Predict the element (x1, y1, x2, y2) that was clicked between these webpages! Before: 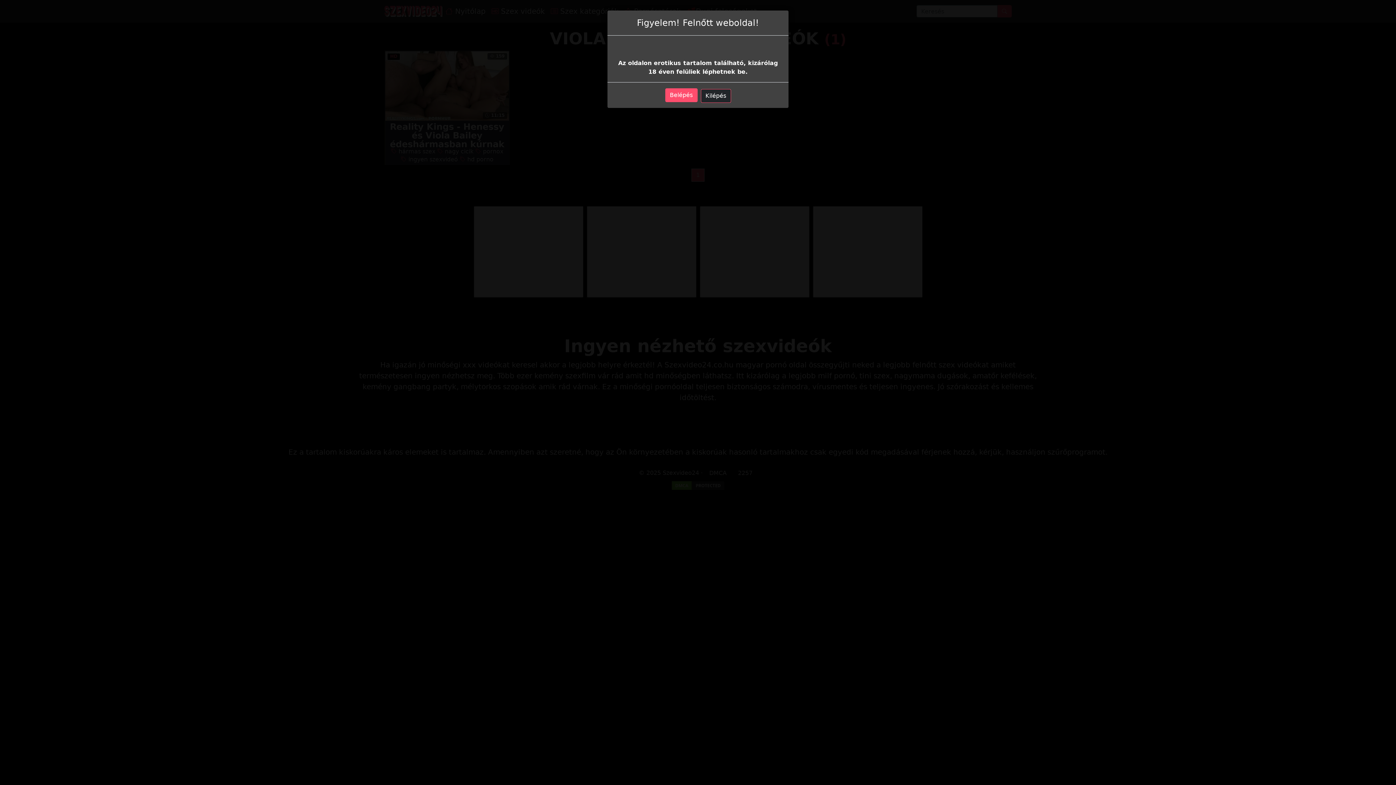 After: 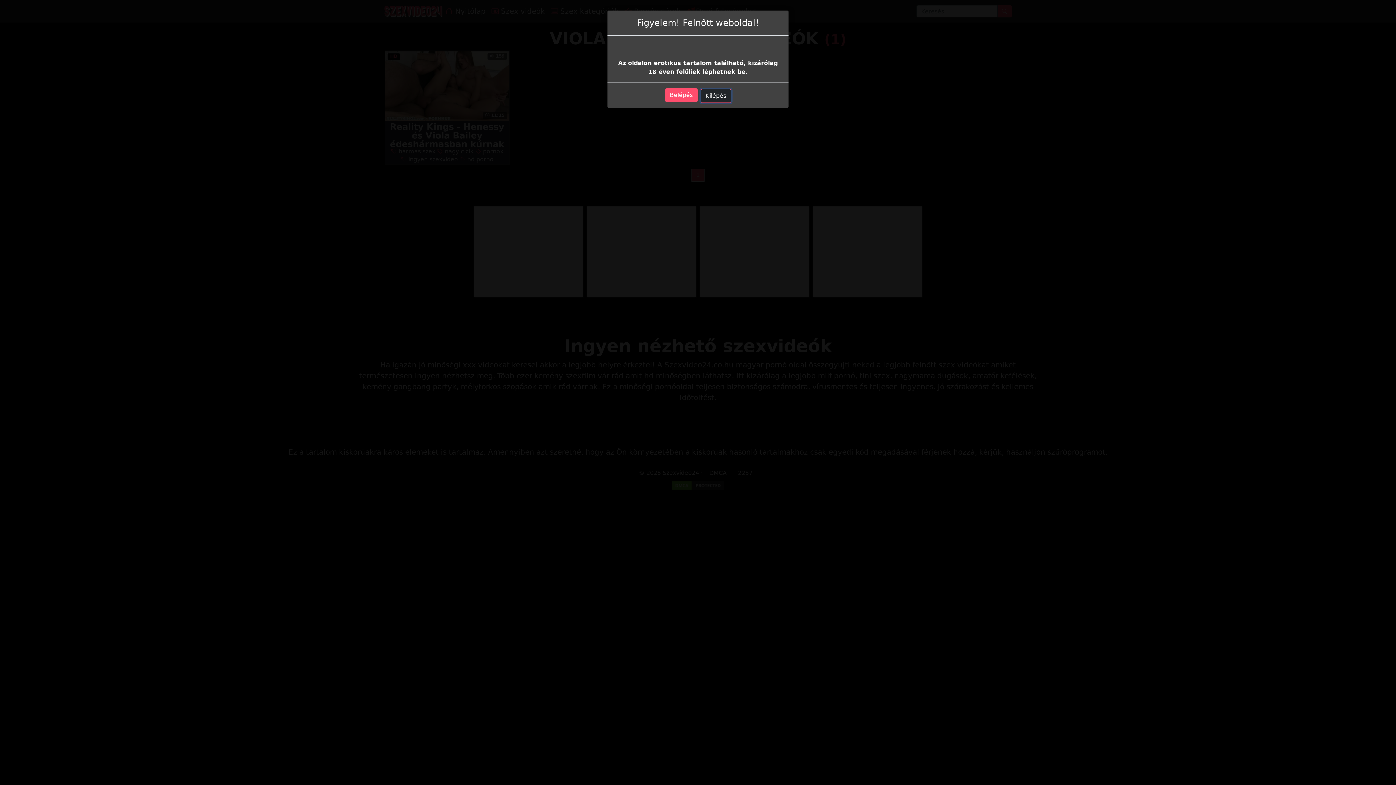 Action: bbox: (700, 89, 731, 102) label: Kilépés